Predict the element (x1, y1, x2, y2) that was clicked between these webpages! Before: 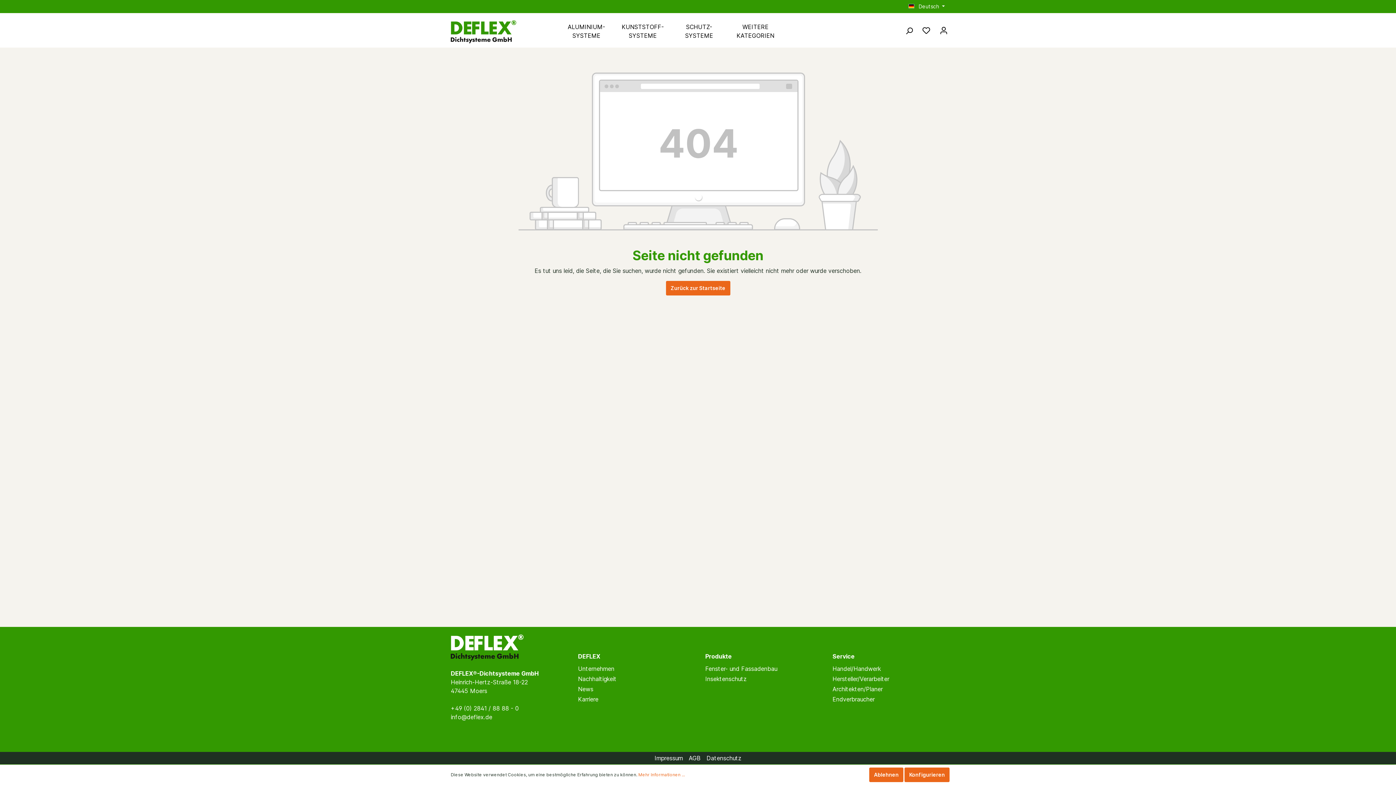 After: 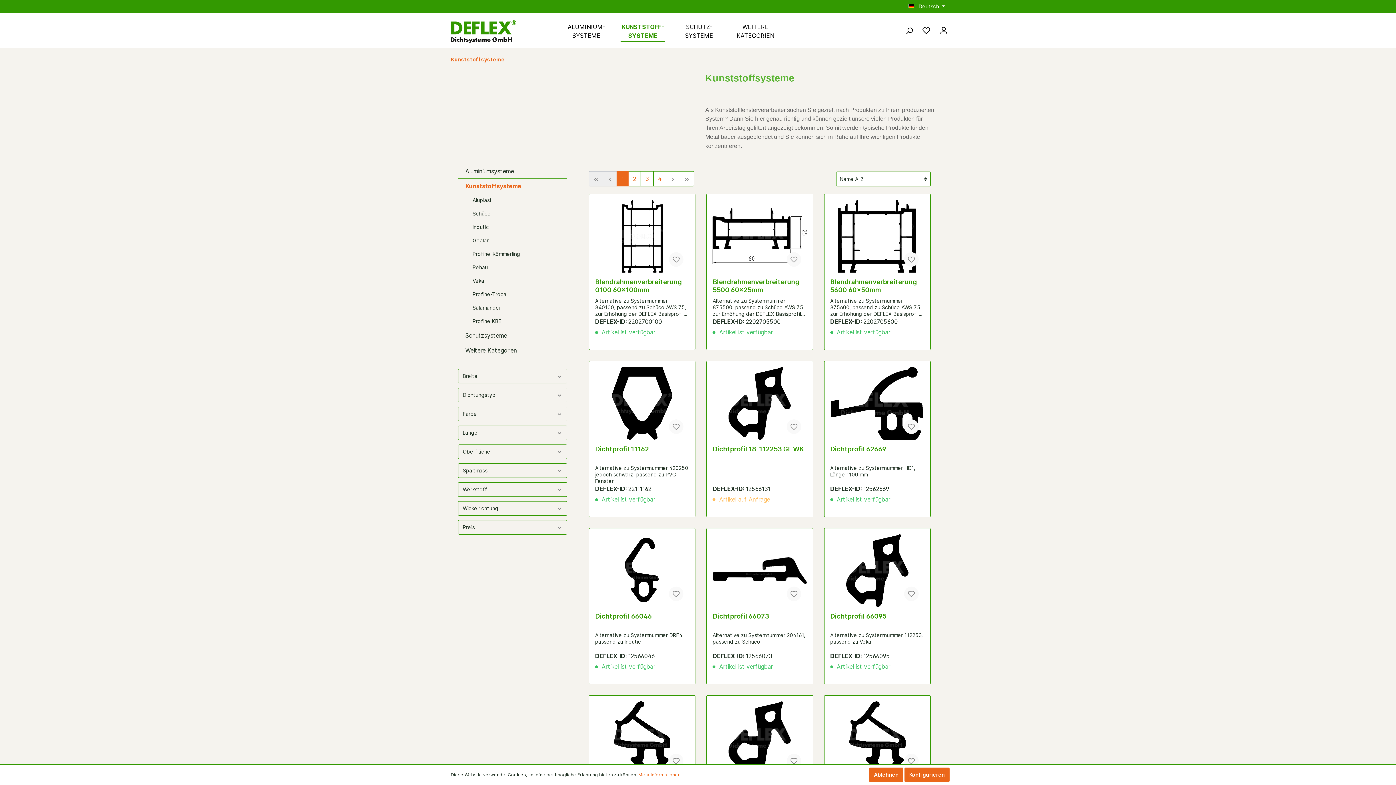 Action: bbox: (620, 19, 676, 44) label: KUNSTSTOFF- SYSTEME